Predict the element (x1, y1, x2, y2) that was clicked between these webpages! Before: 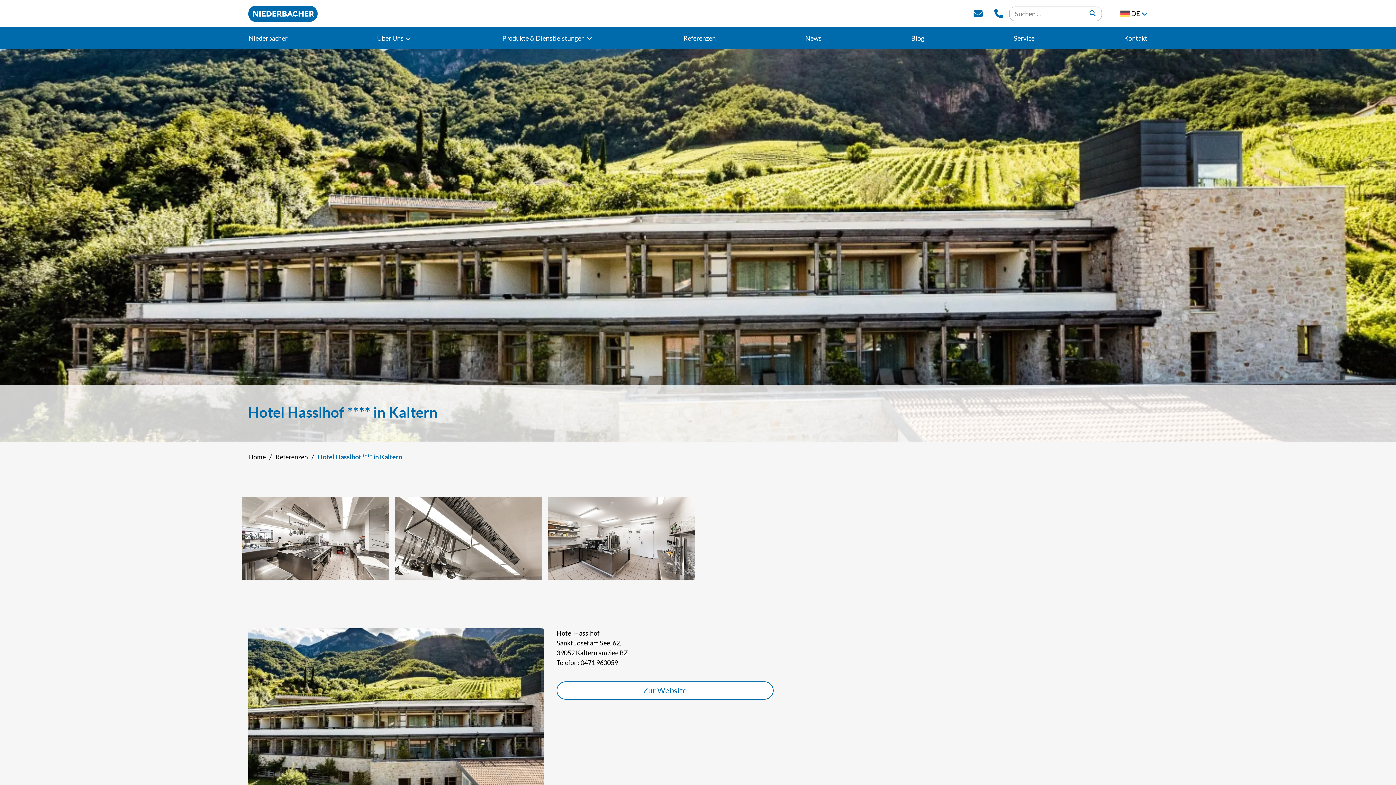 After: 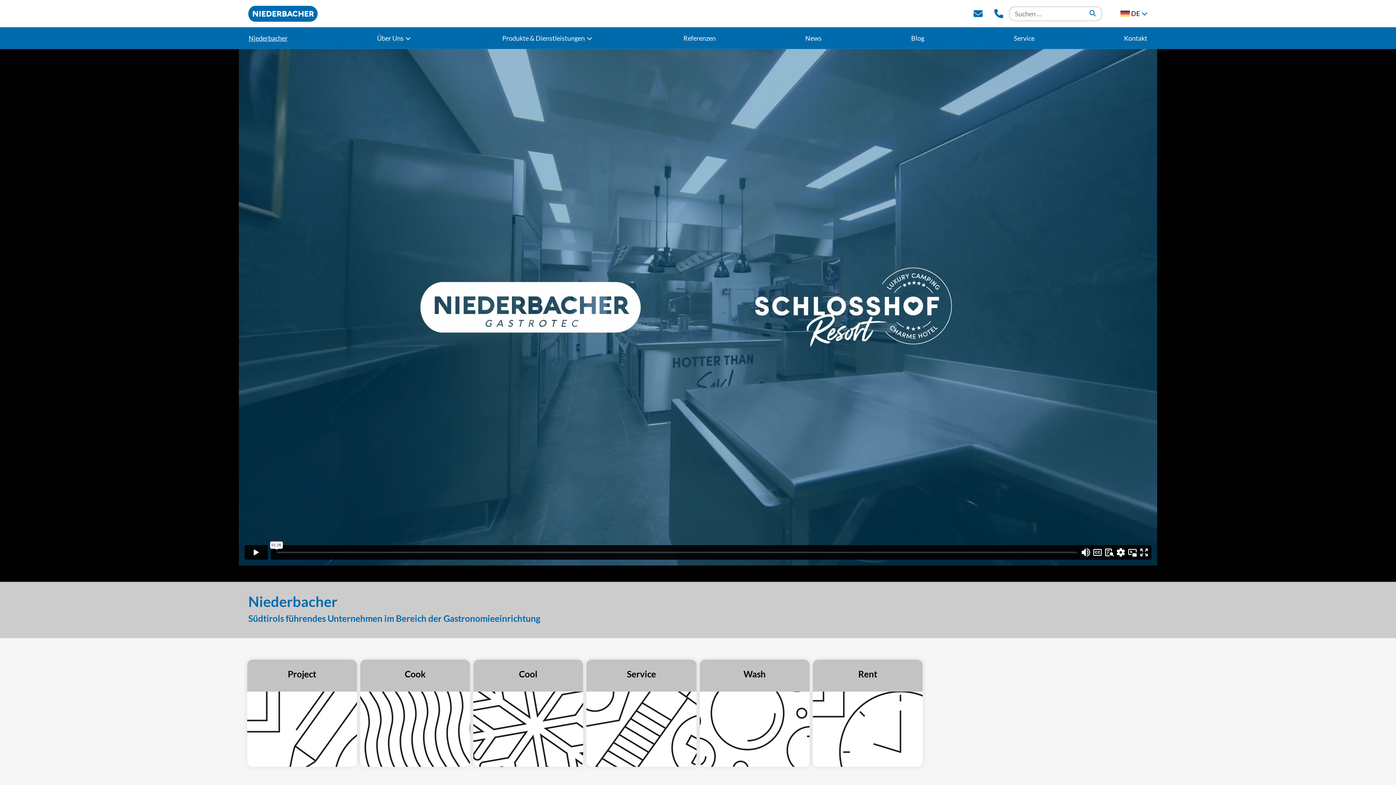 Action: label: Home bbox: (248, 452, 265, 462)